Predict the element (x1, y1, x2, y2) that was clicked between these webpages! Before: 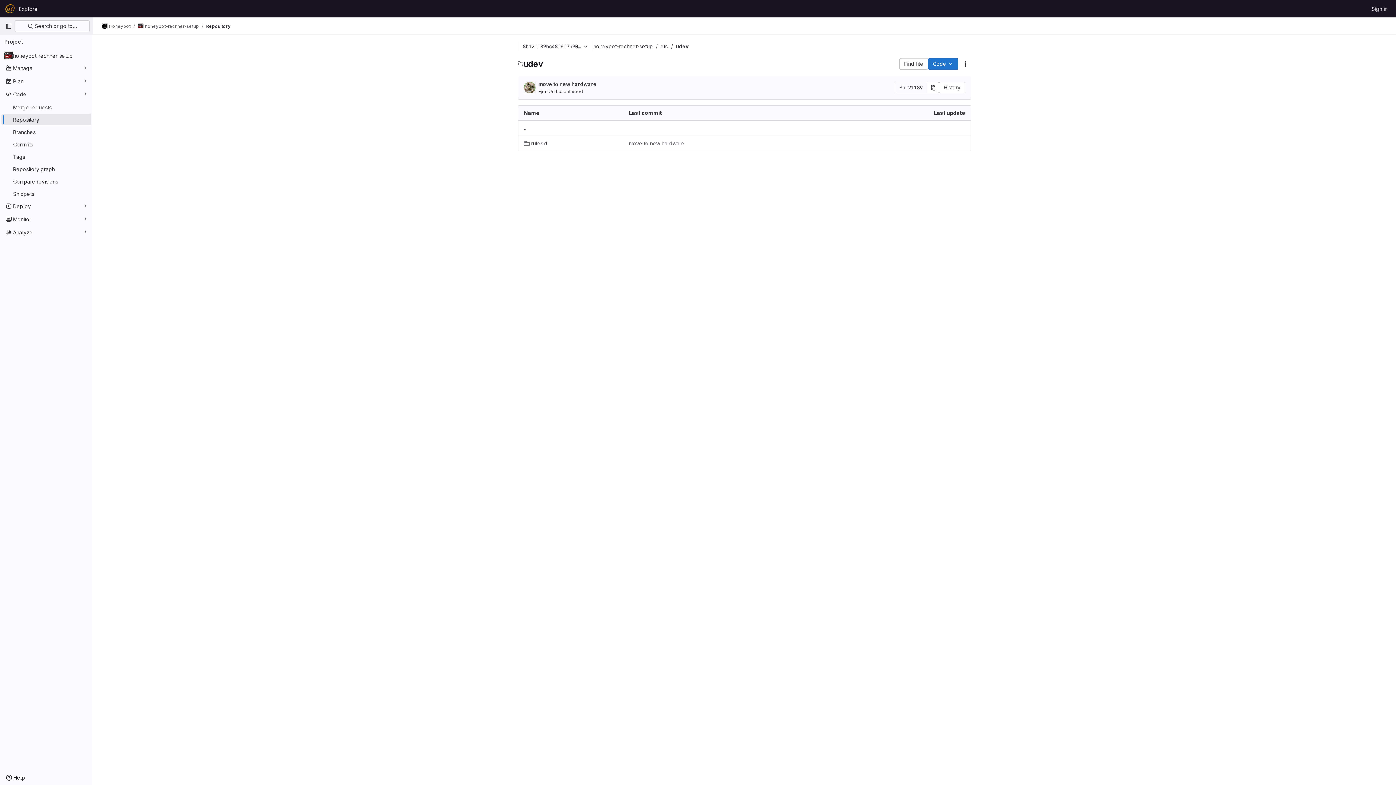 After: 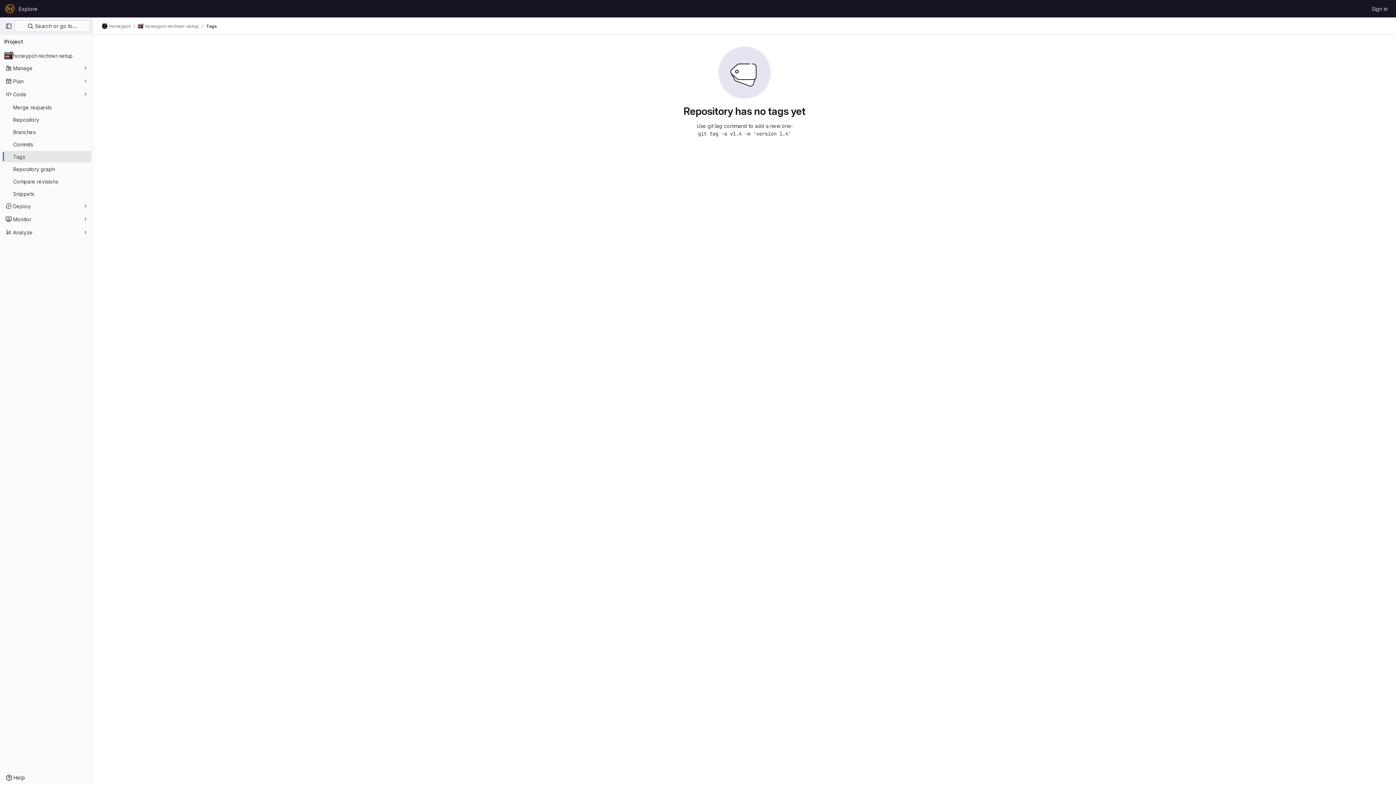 Action: label: Tags bbox: (1, 150, 91, 162)